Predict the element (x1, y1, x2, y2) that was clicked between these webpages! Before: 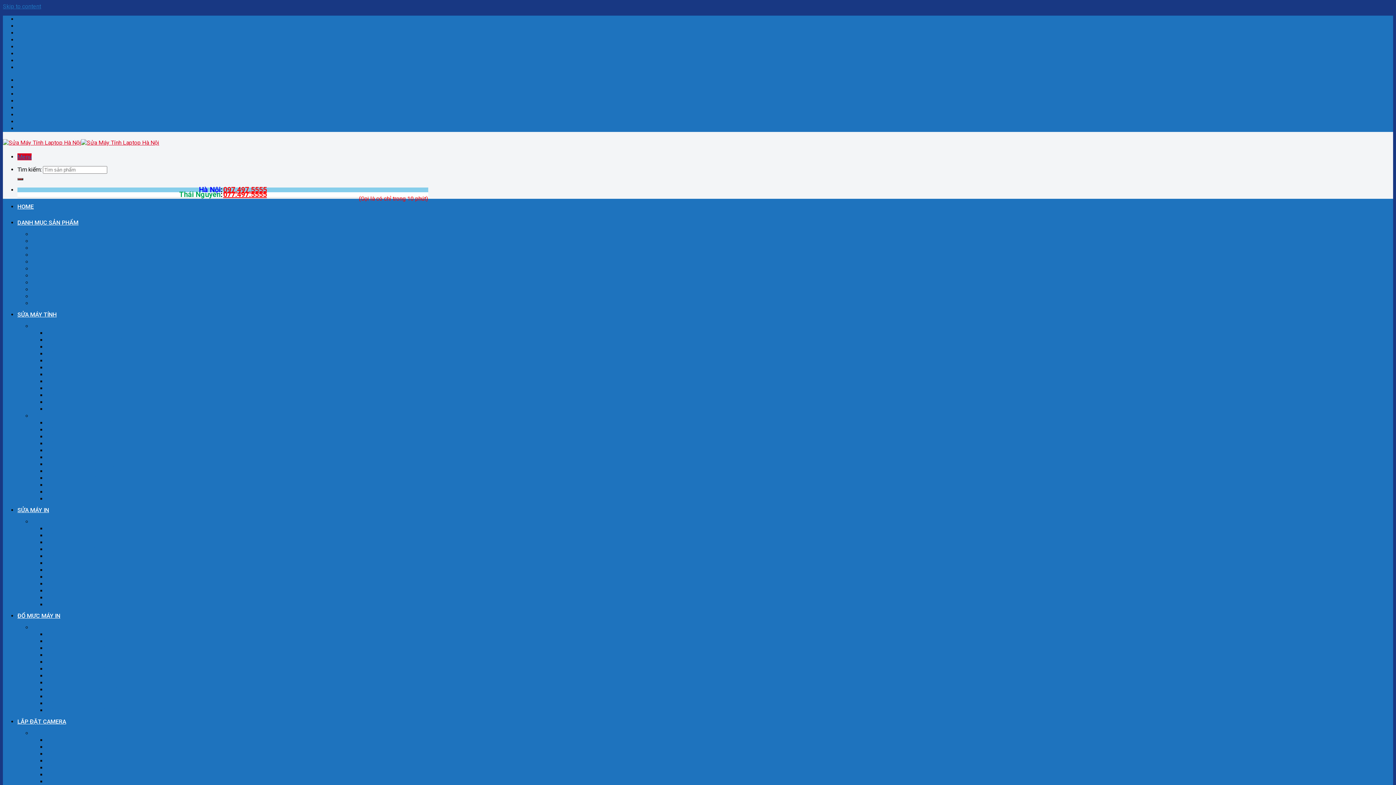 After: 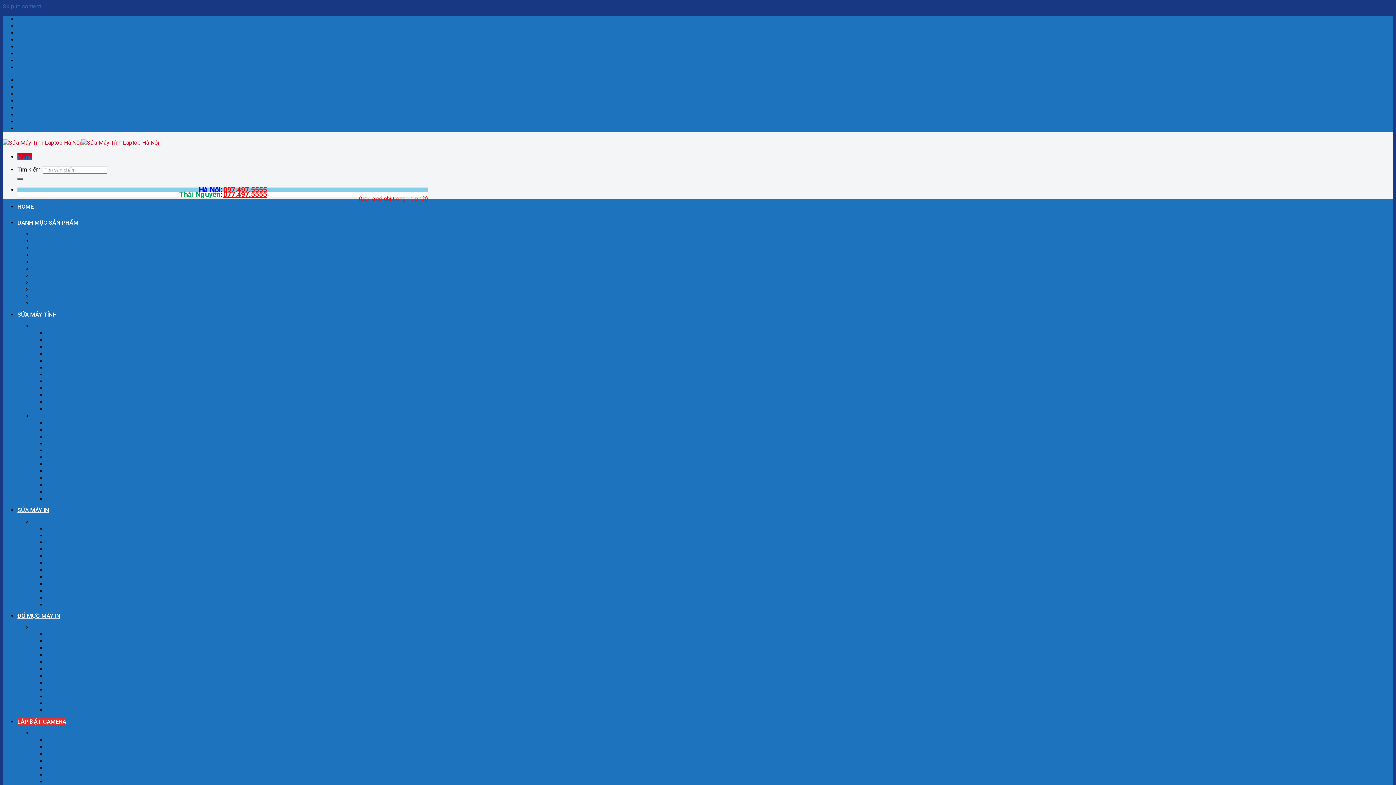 Action: label: Lắp Đặt Camera Tại Quận Ba Đình bbox: (46, 750, 132, 757)